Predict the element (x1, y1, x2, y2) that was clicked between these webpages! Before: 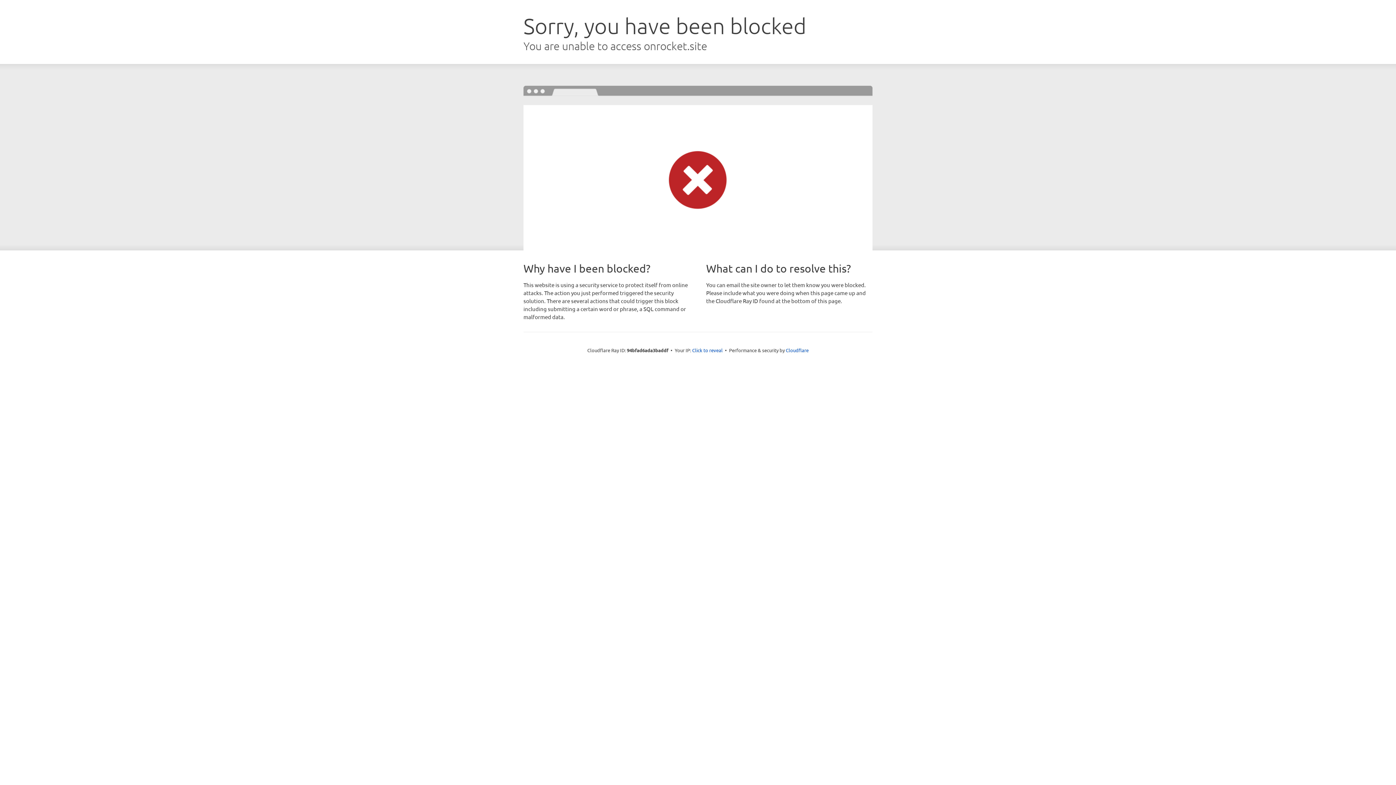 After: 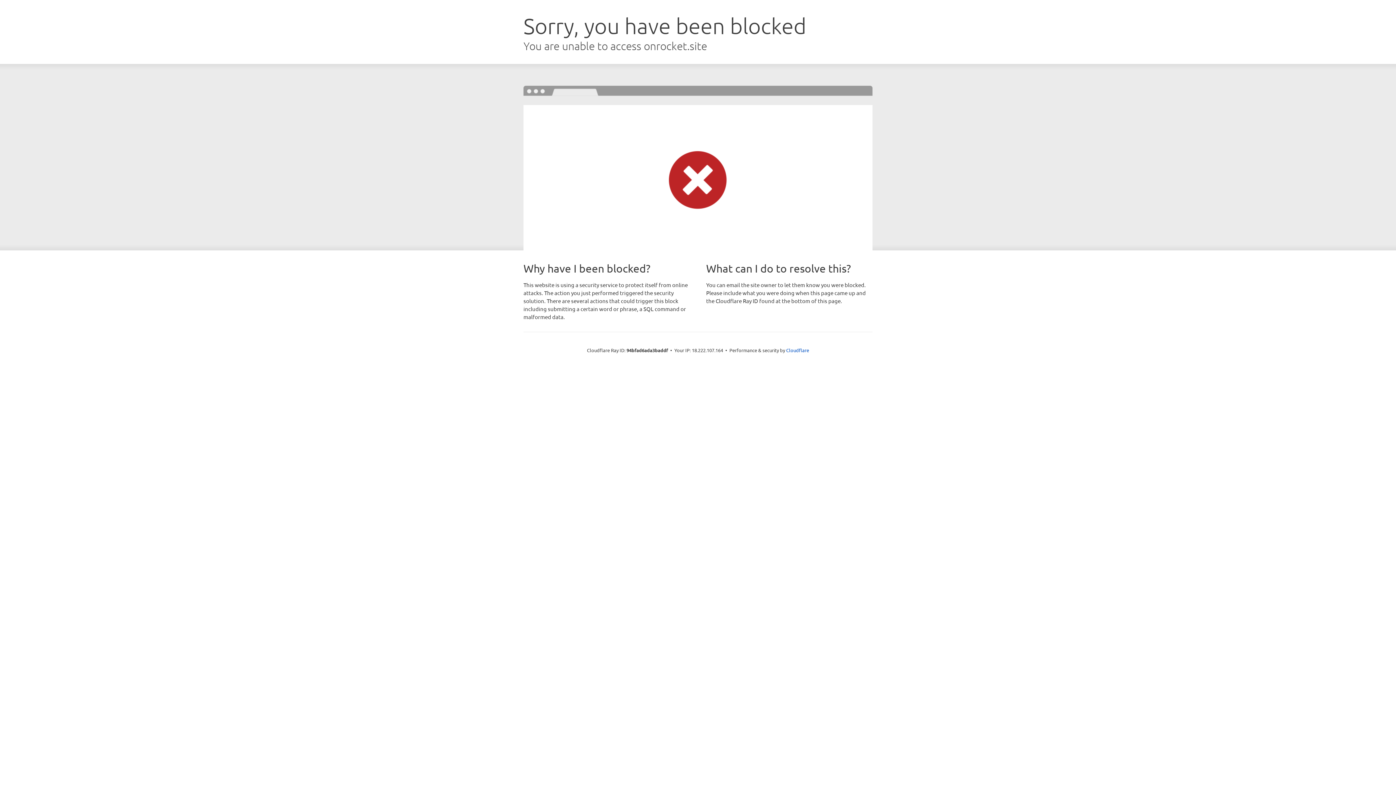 Action: label: Click to reveal bbox: (692, 346, 722, 353)